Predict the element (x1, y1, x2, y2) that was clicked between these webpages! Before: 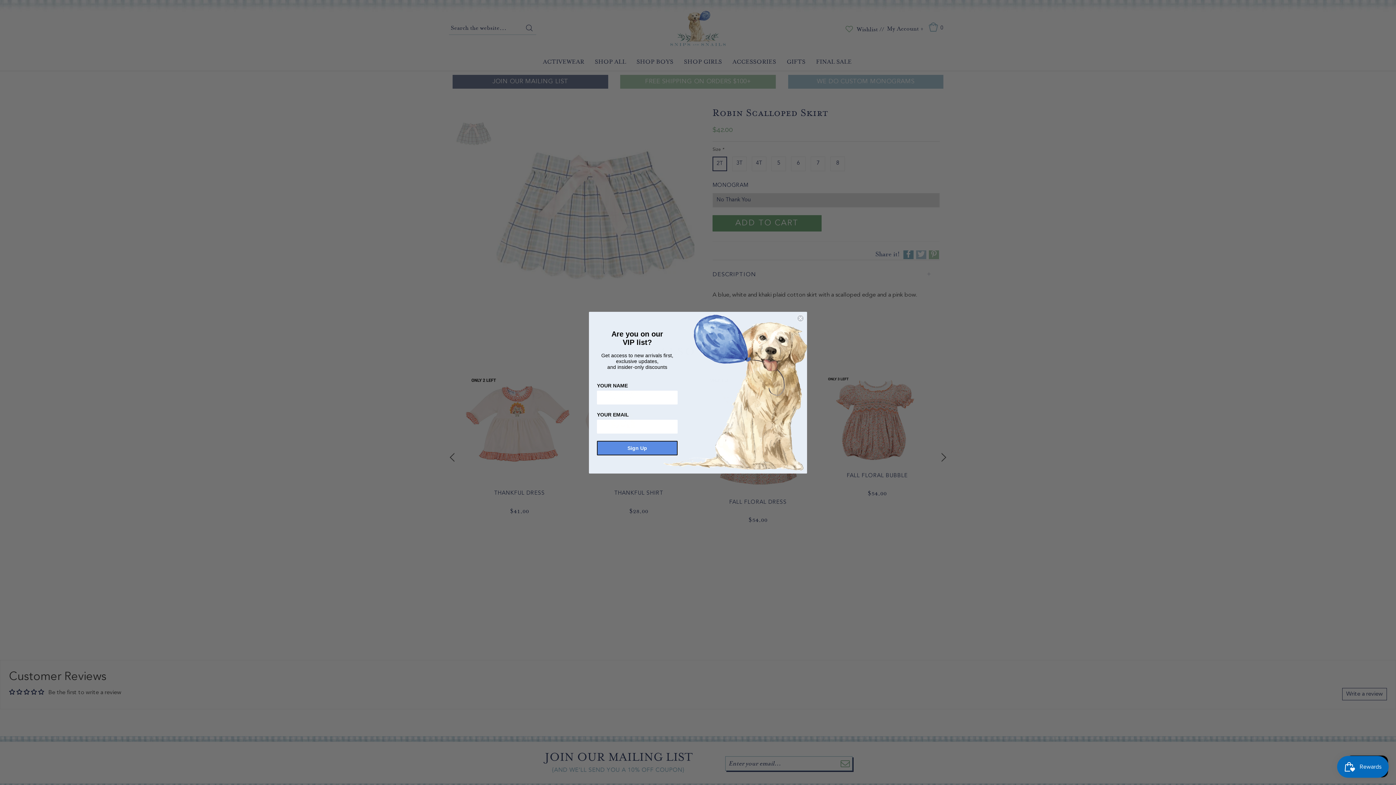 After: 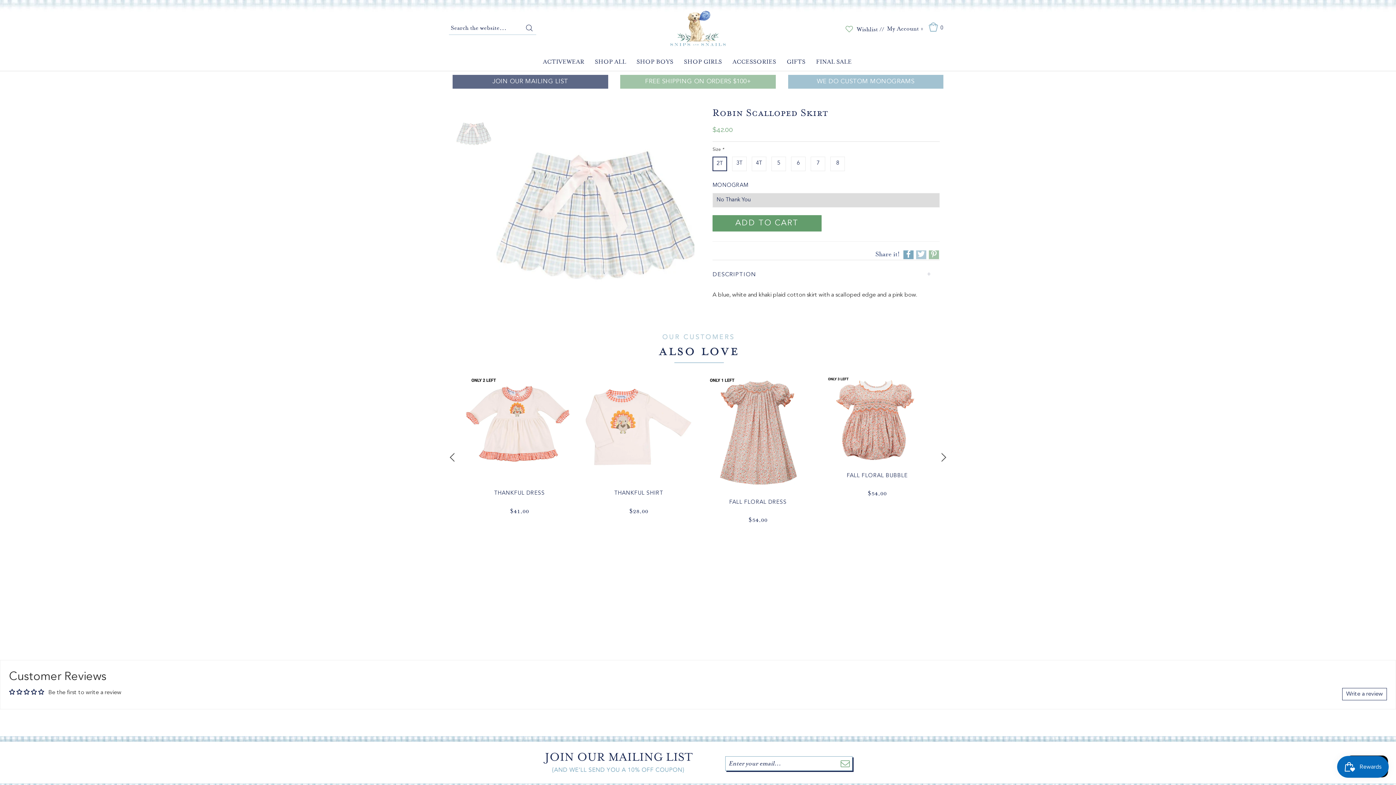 Action: bbox: (797, 314, 804, 322) label: Close dialog